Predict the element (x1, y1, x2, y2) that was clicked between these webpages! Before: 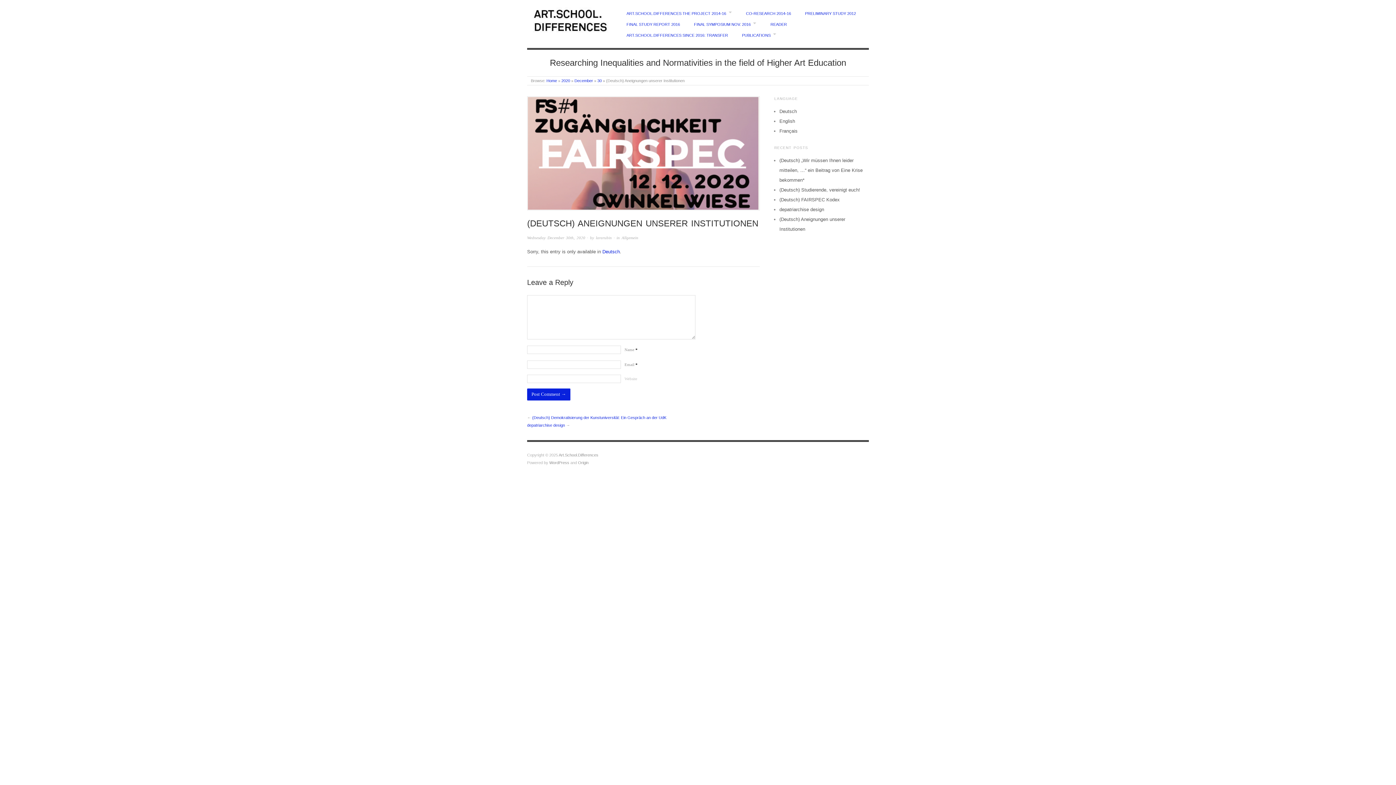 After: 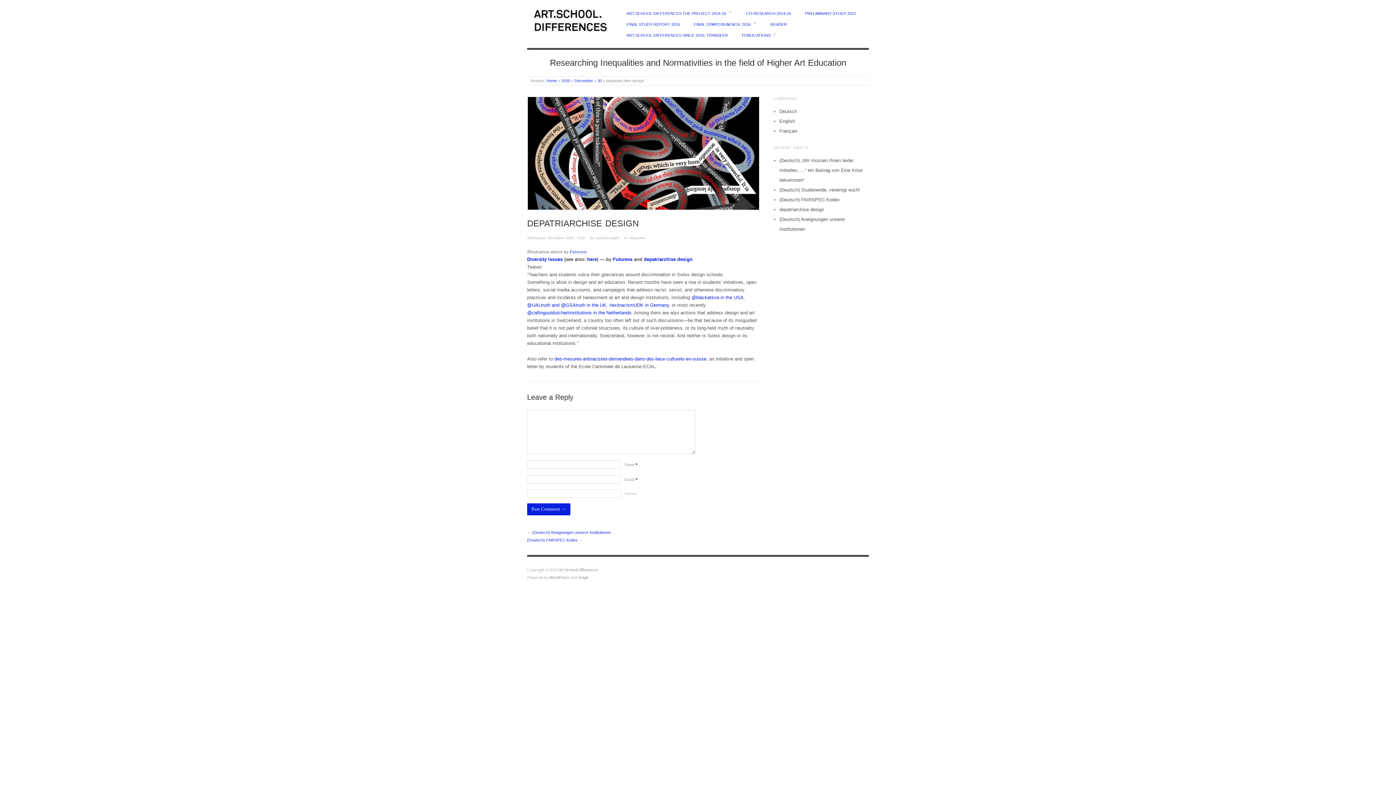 Action: label: depatriarchise design bbox: (527, 423, 565, 427)